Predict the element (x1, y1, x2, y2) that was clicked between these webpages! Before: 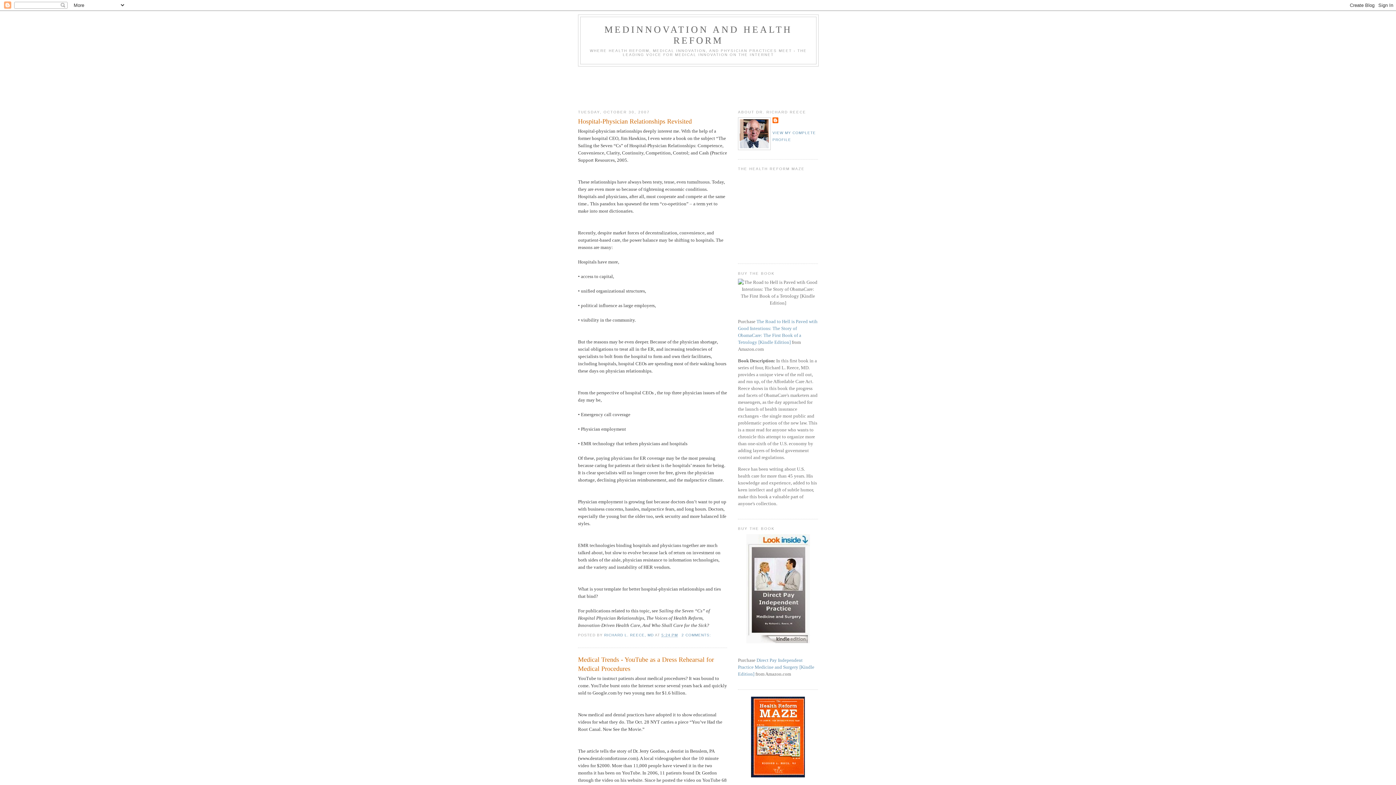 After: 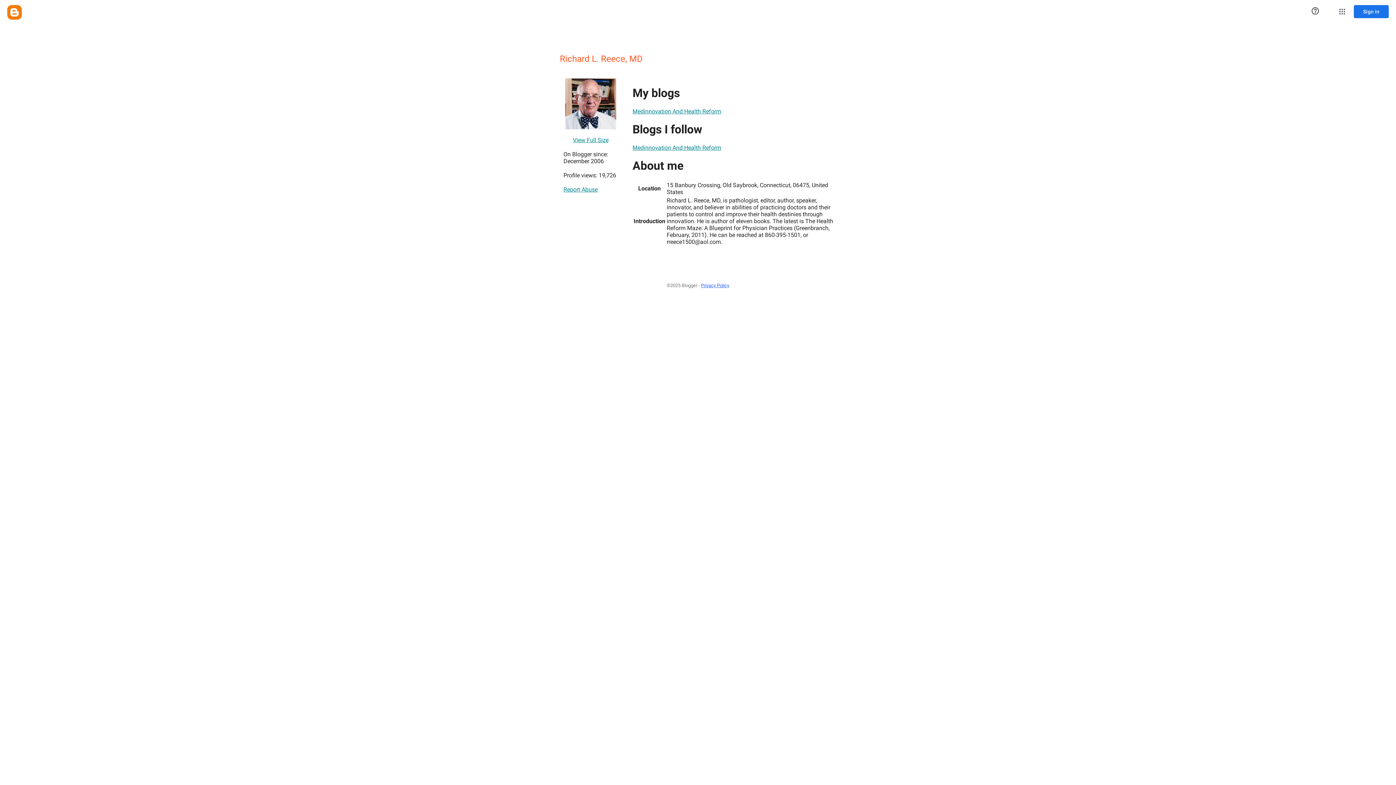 Action: bbox: (604, 633, 655, 637) label: RICHARD L. REECE, MD 